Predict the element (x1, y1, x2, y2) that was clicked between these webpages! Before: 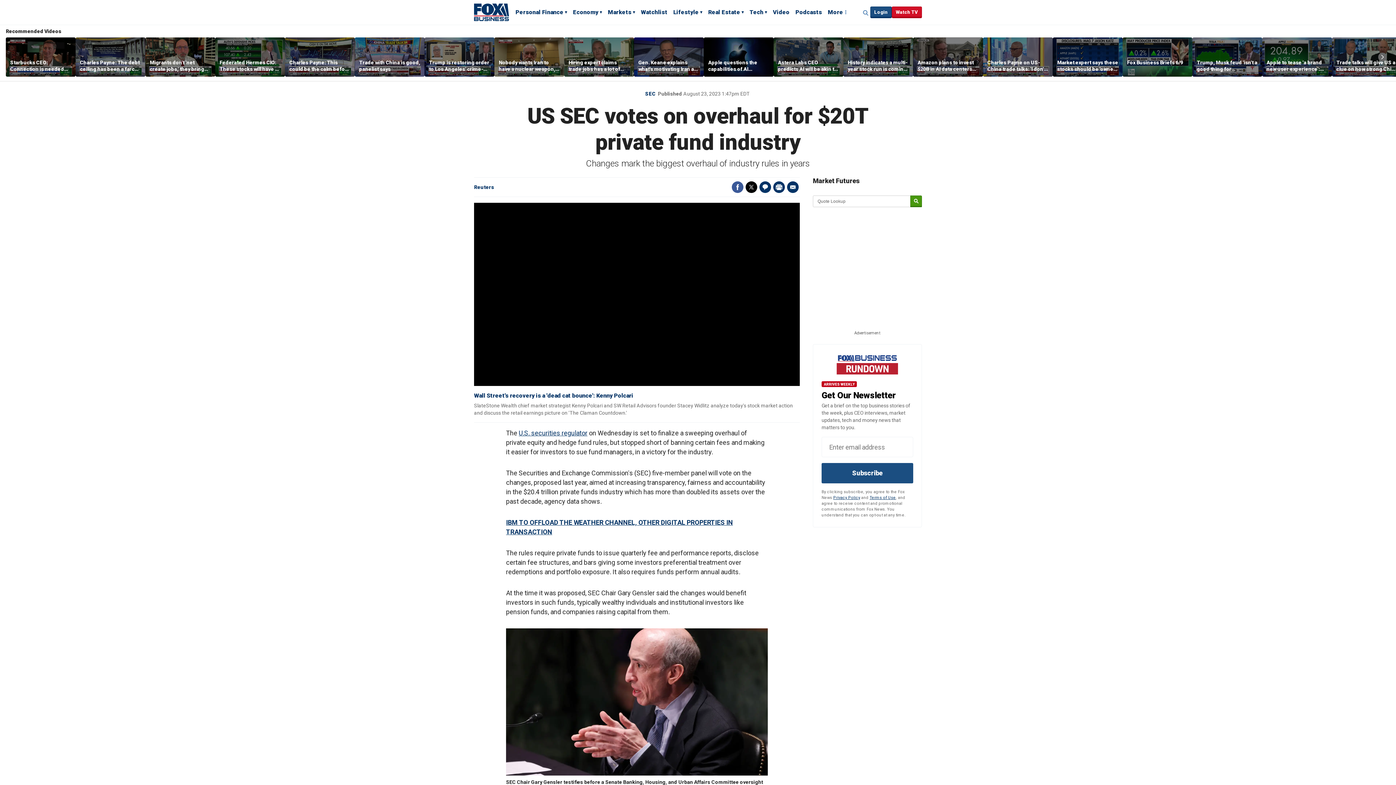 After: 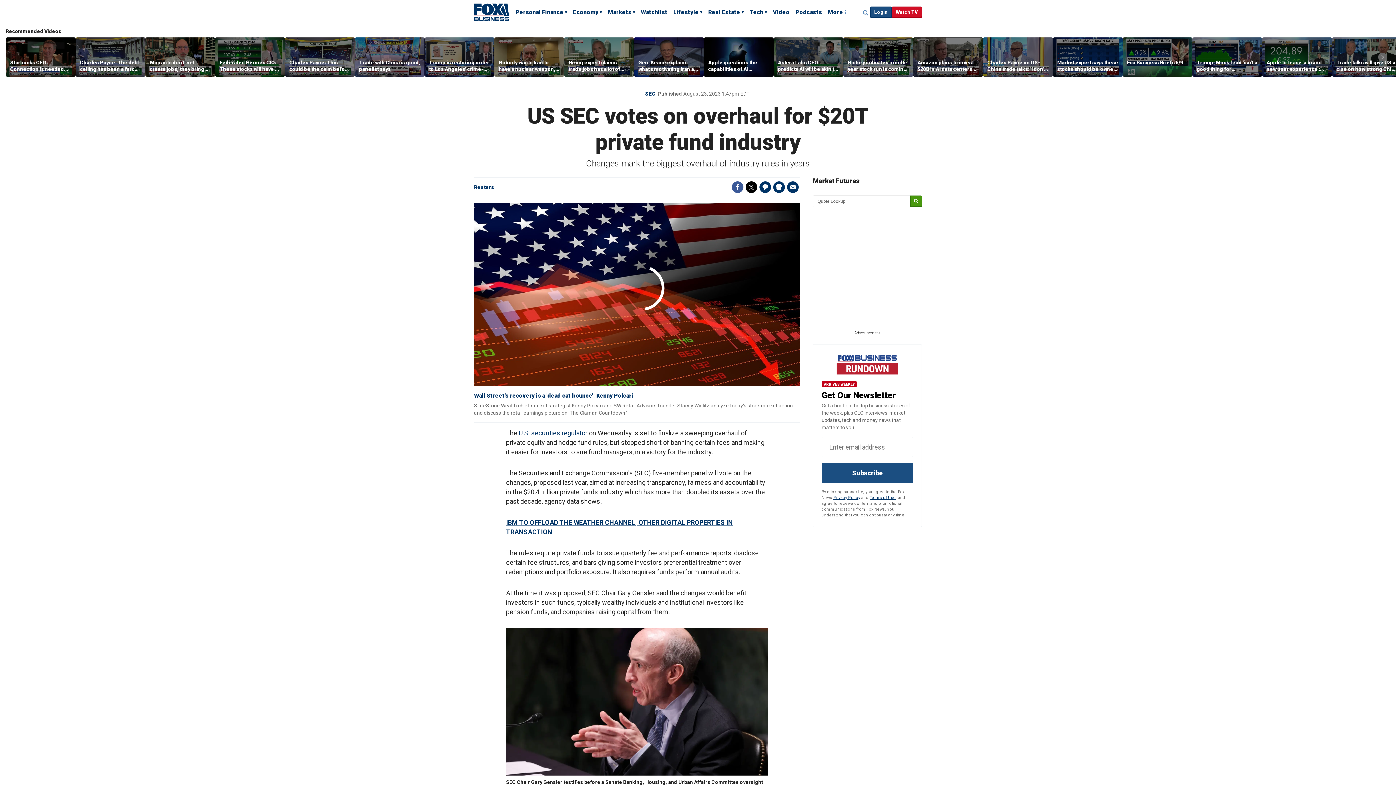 Action: bbox: (518, 429, 587, 437) label: U.S. securities regulator